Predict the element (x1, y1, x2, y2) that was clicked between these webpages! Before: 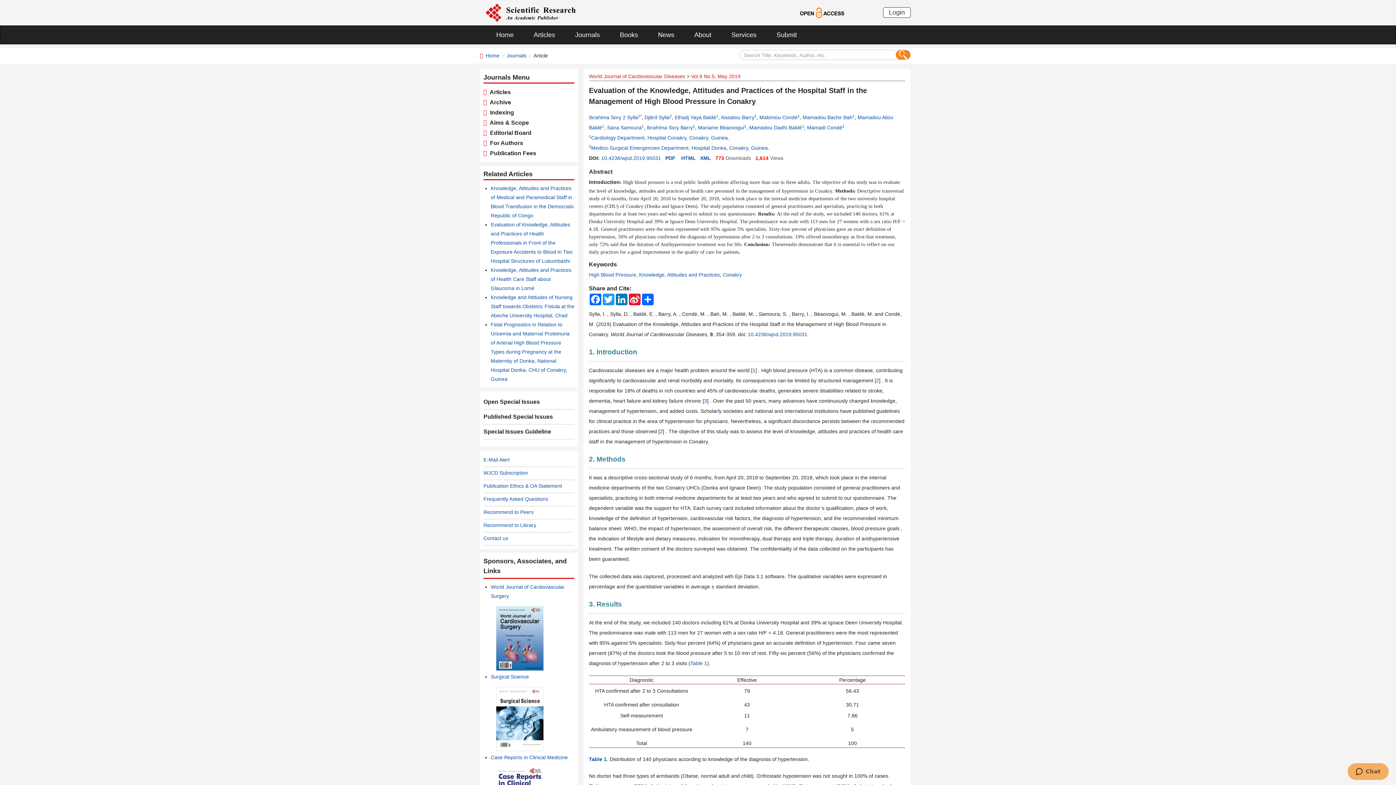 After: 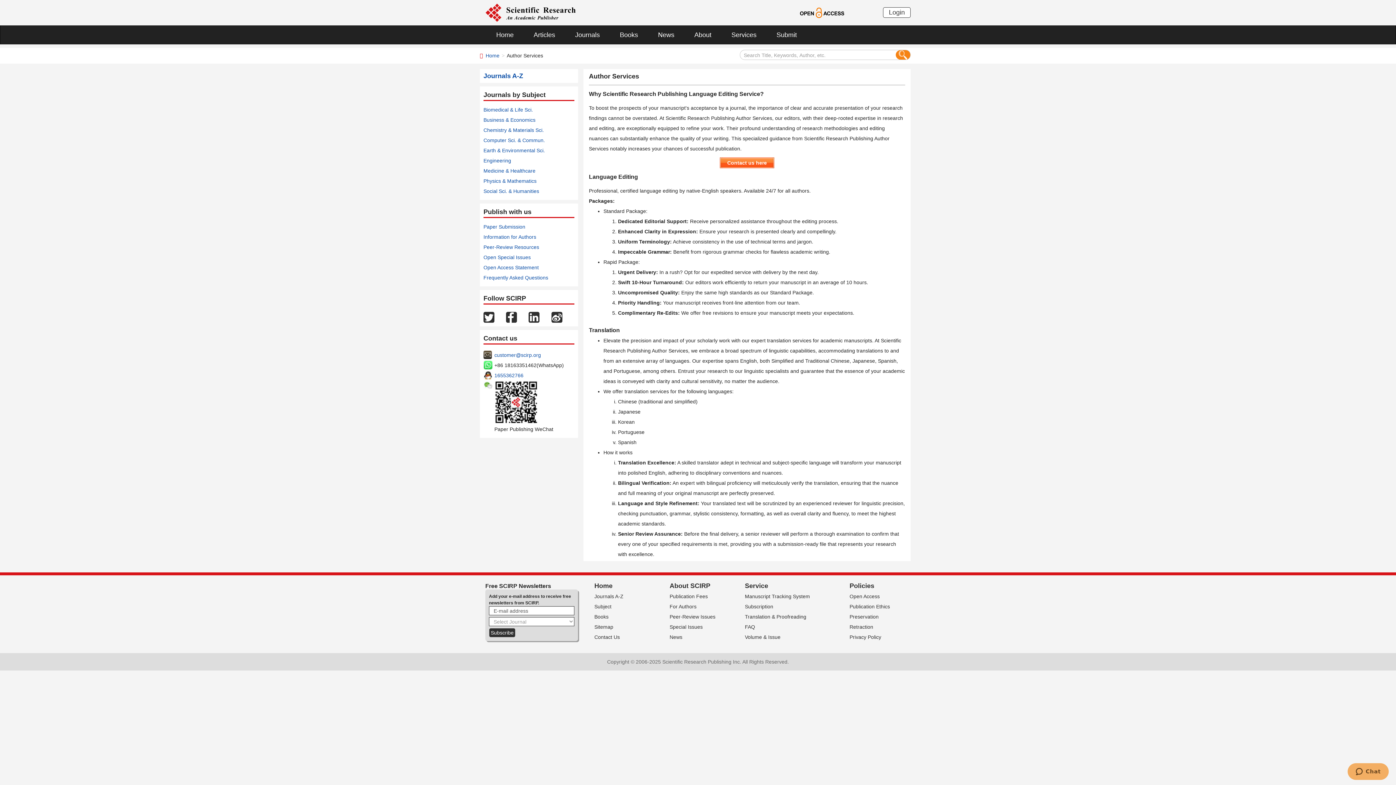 Action: label: Services bbox: (720, 25, 765, 44)